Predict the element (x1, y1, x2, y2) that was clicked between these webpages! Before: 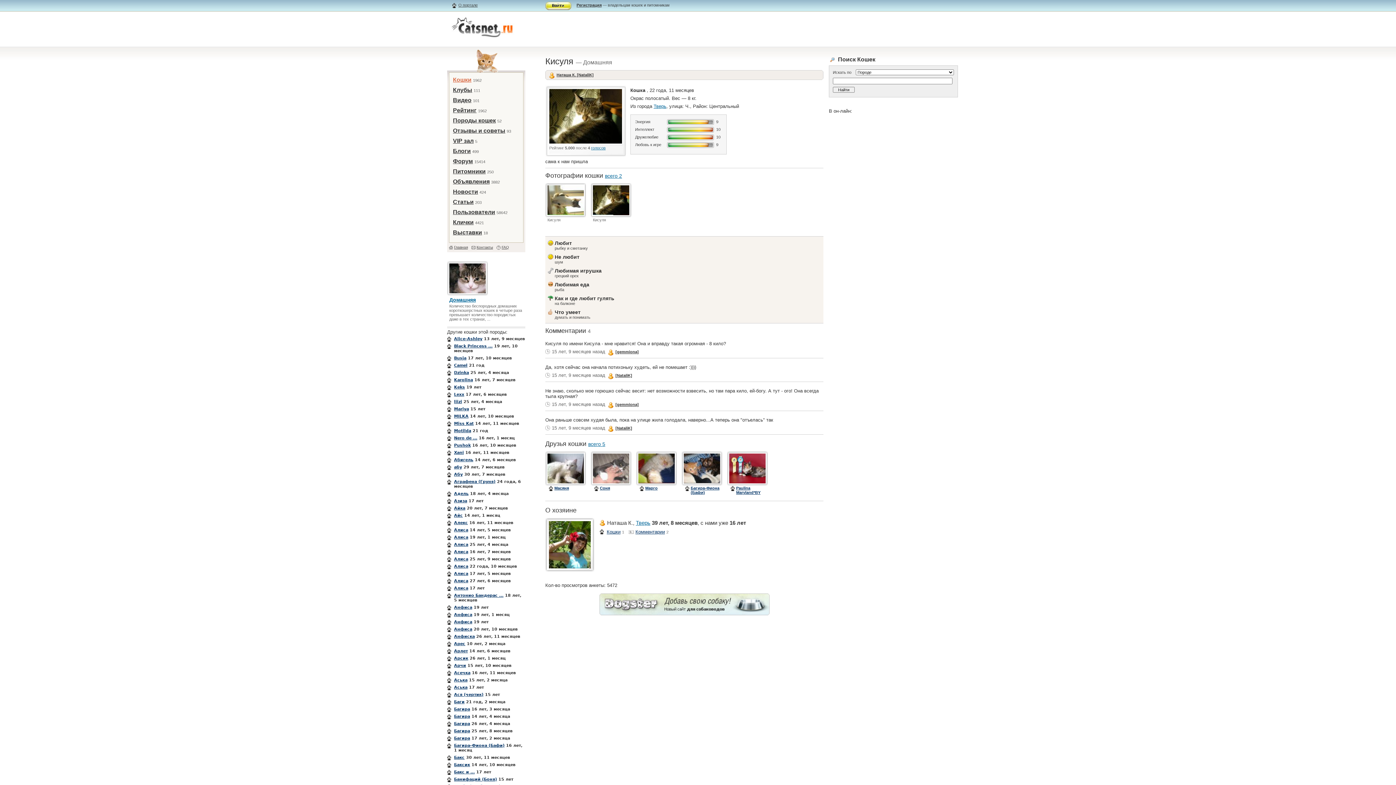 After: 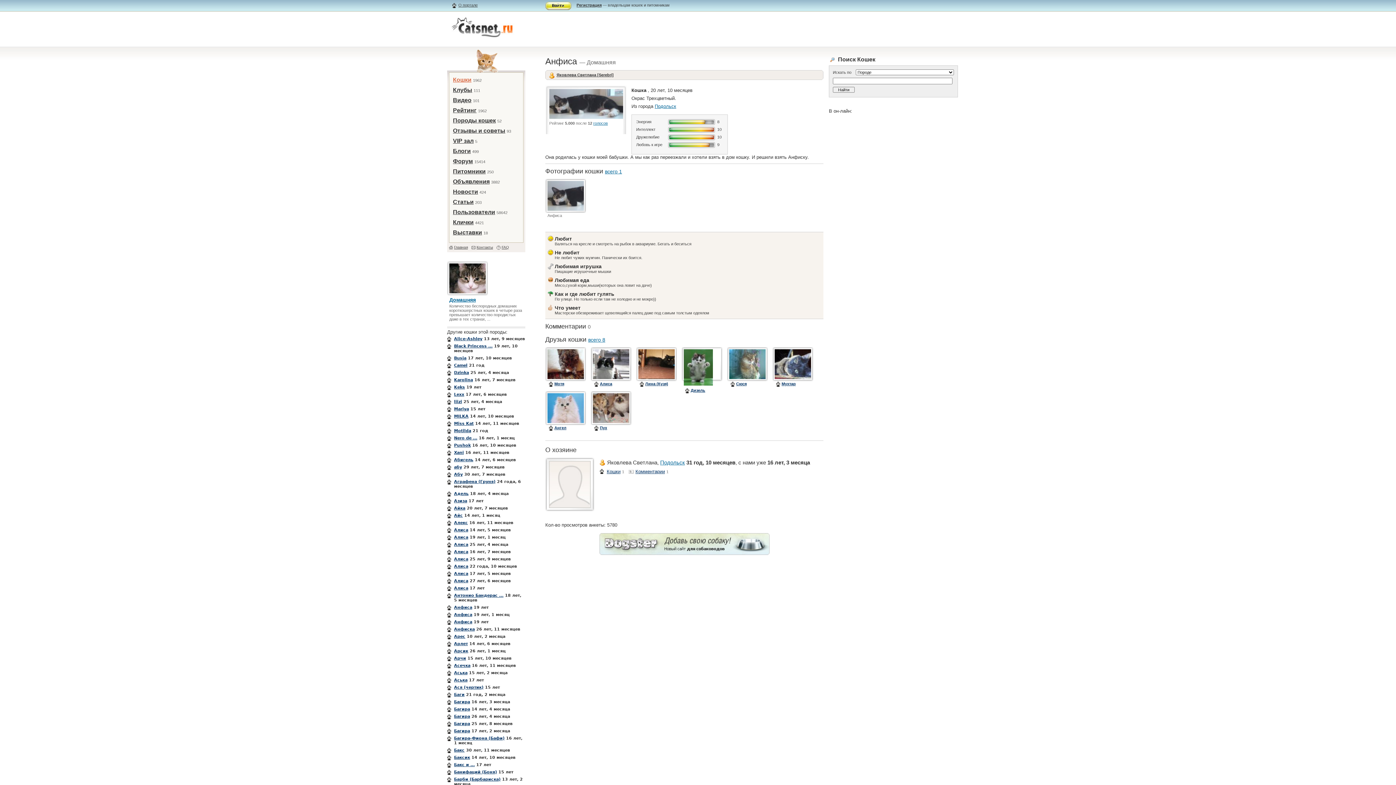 Action: label: Анфиса bbox: (454, 627, 472, 632)